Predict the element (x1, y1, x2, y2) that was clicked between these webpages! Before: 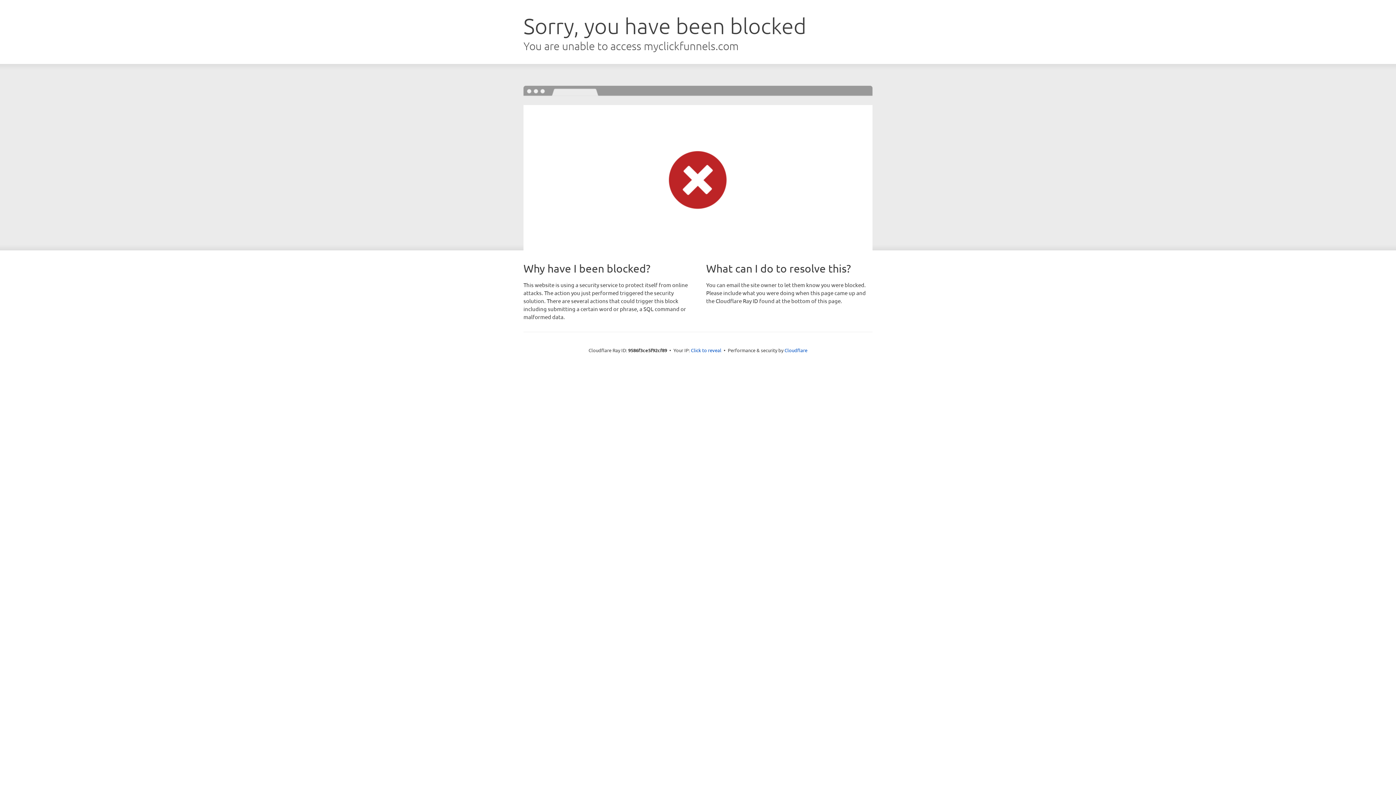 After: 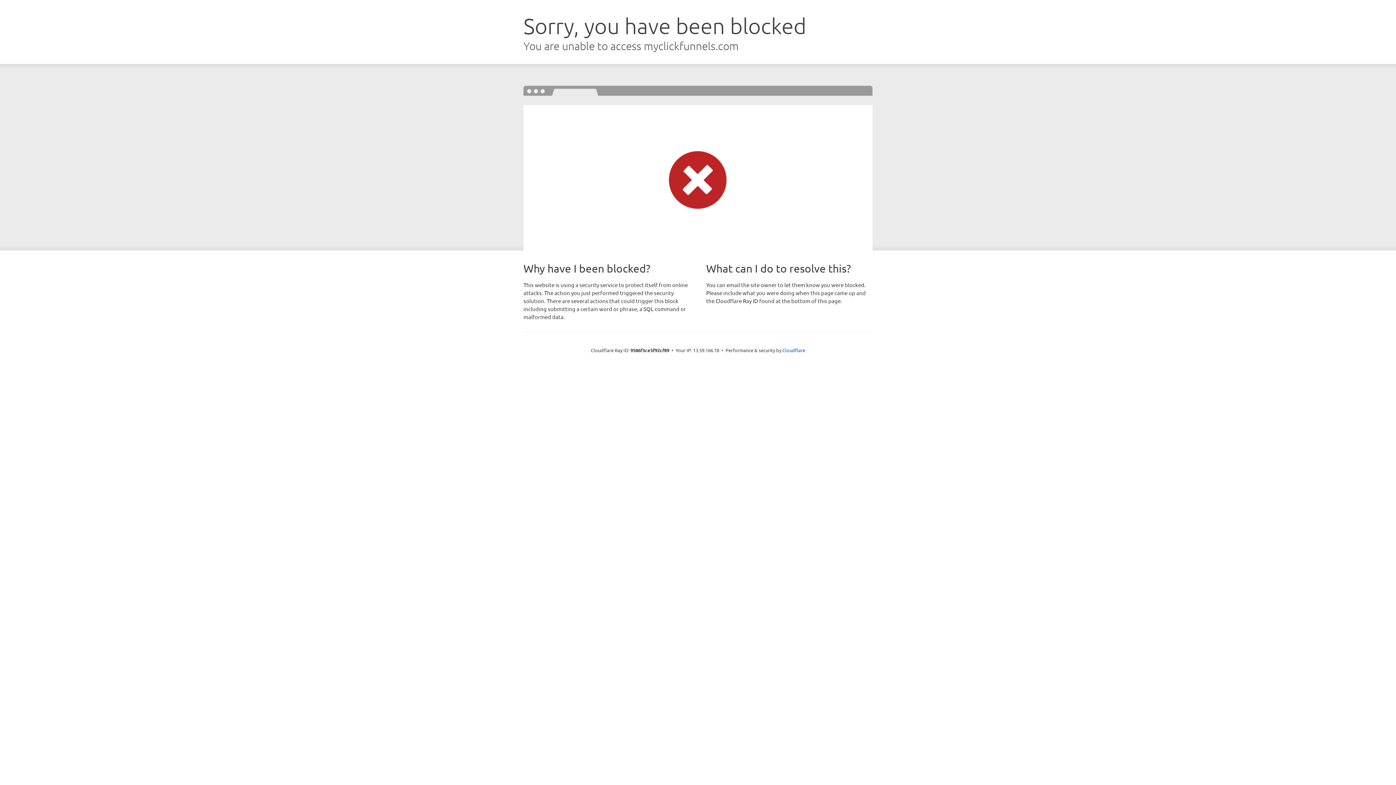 Action: bbox: (691, 346, 721, 353) label: Click to reveal